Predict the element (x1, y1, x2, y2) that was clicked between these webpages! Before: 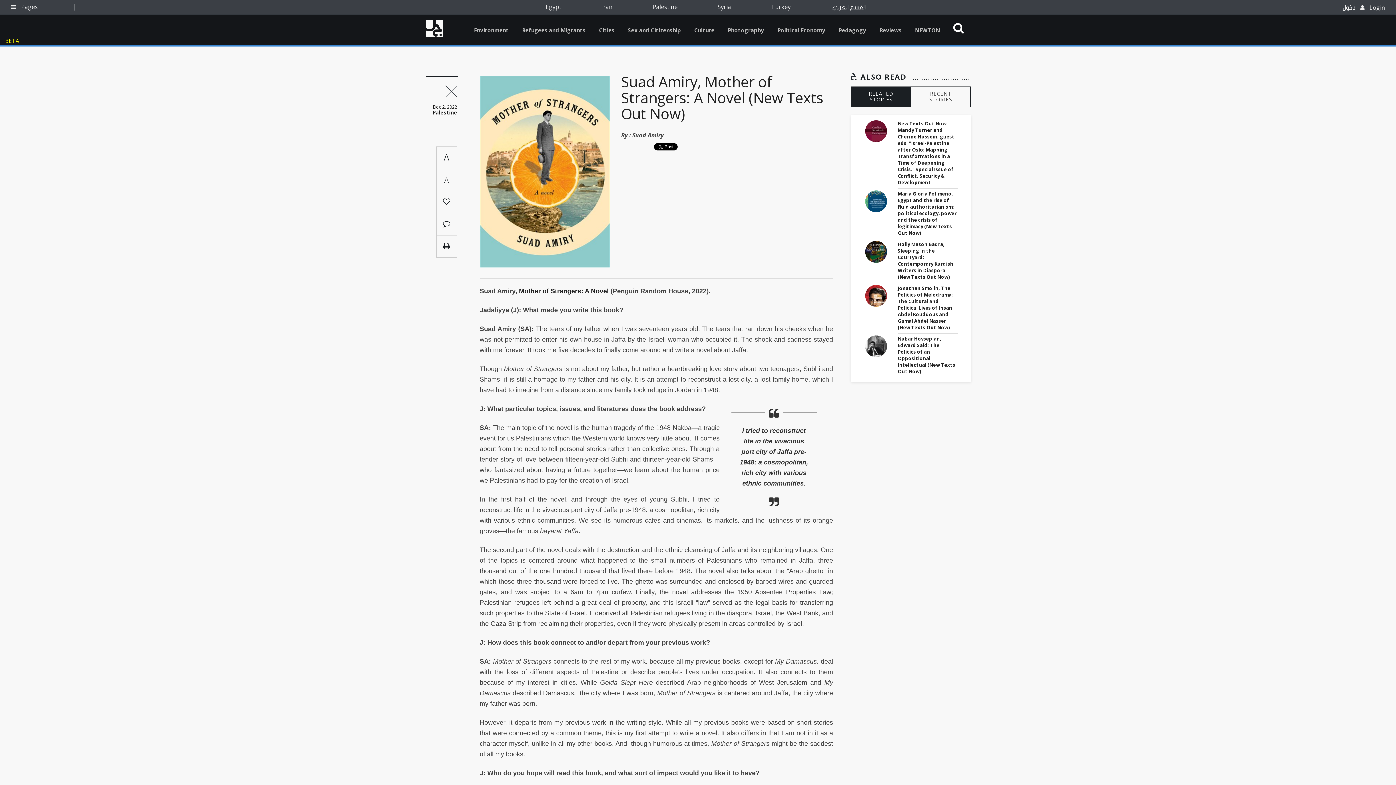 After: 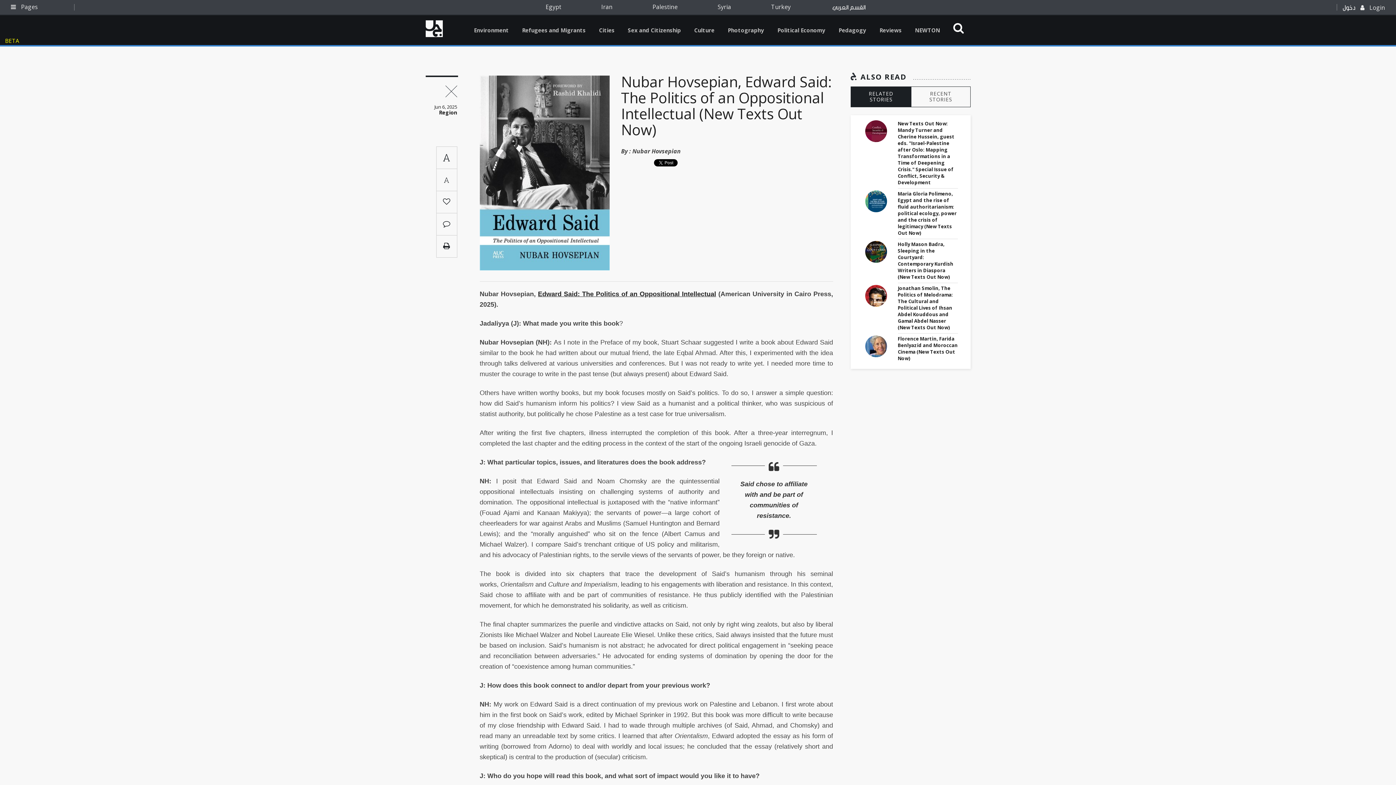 Action: bbox: (865, 335, 887, 369)